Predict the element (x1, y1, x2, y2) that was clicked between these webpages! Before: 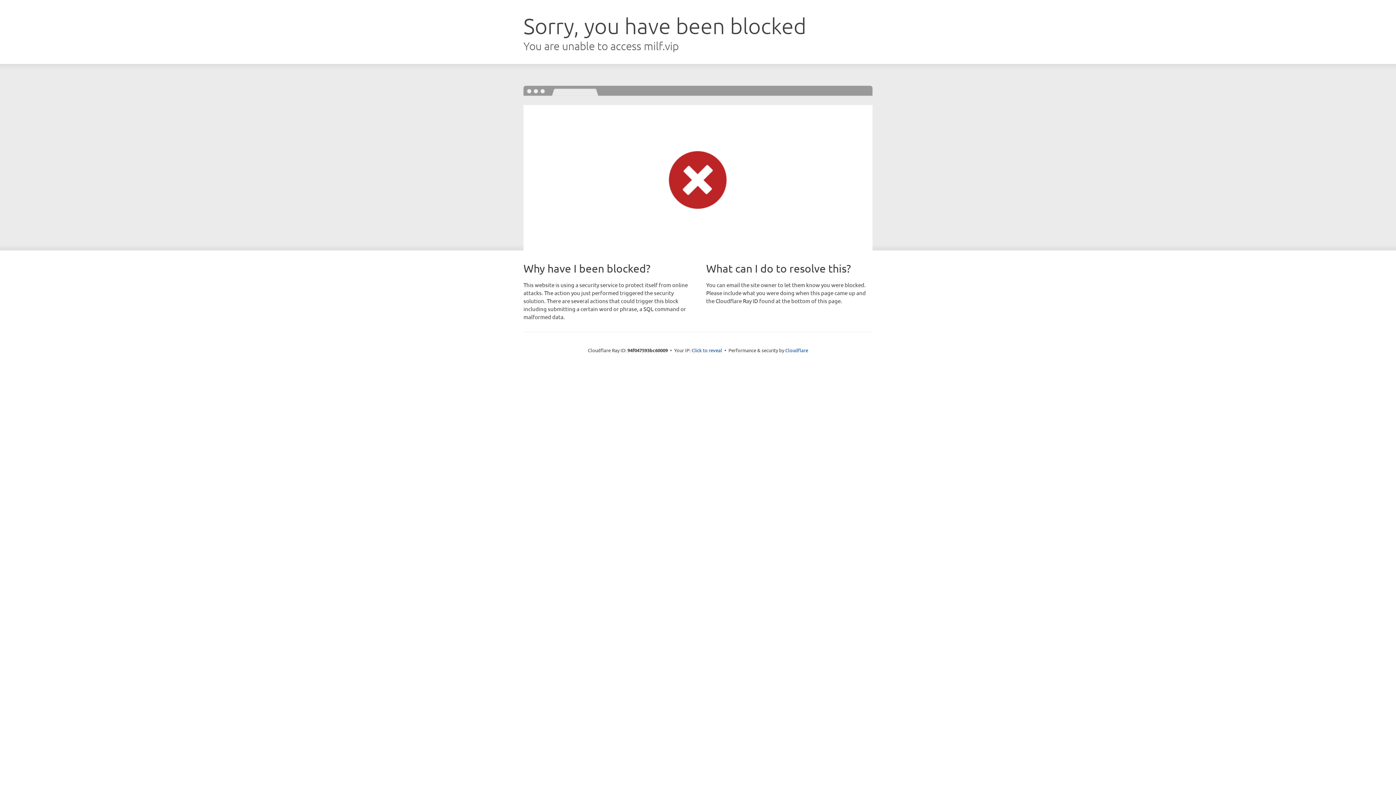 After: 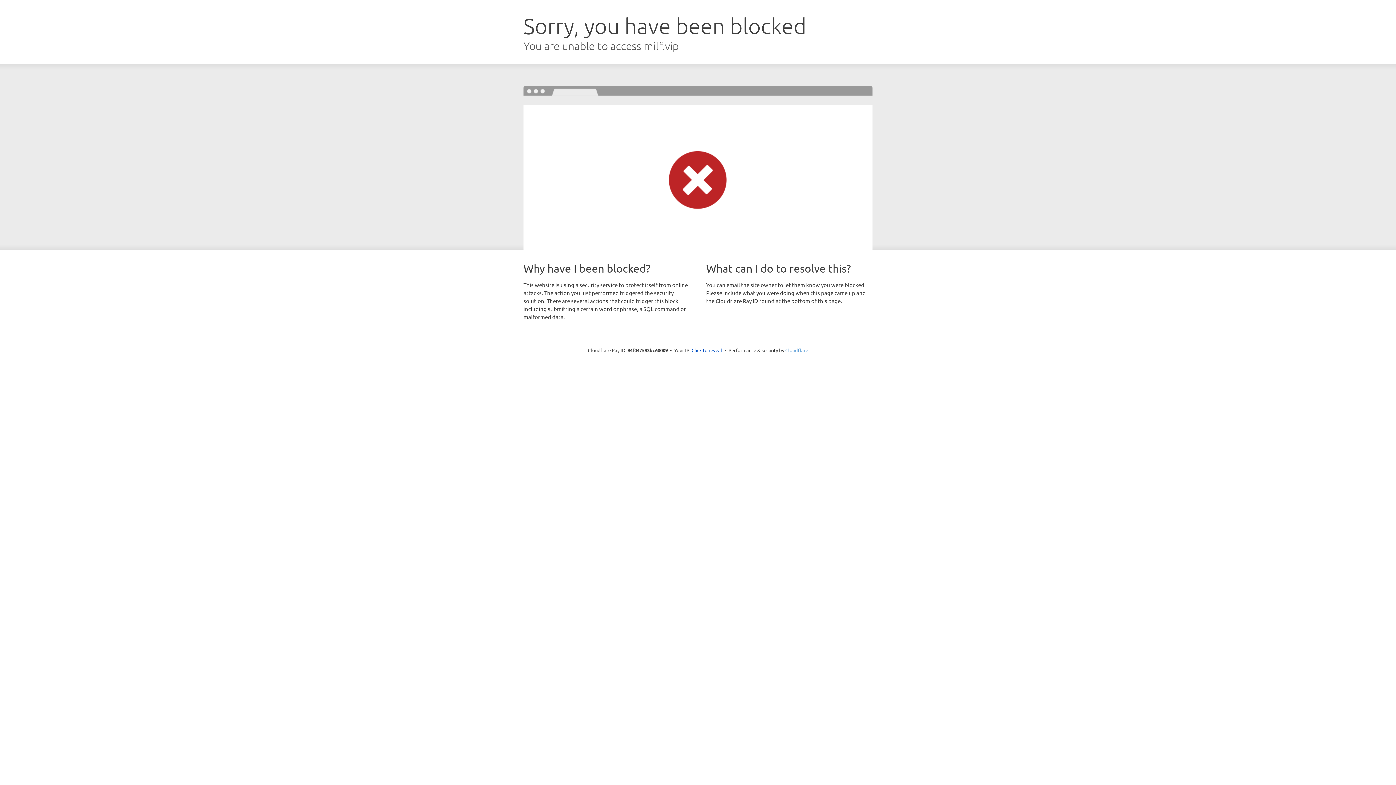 Action: label: Cloudflare bbox: (785, 347, 808, 353)